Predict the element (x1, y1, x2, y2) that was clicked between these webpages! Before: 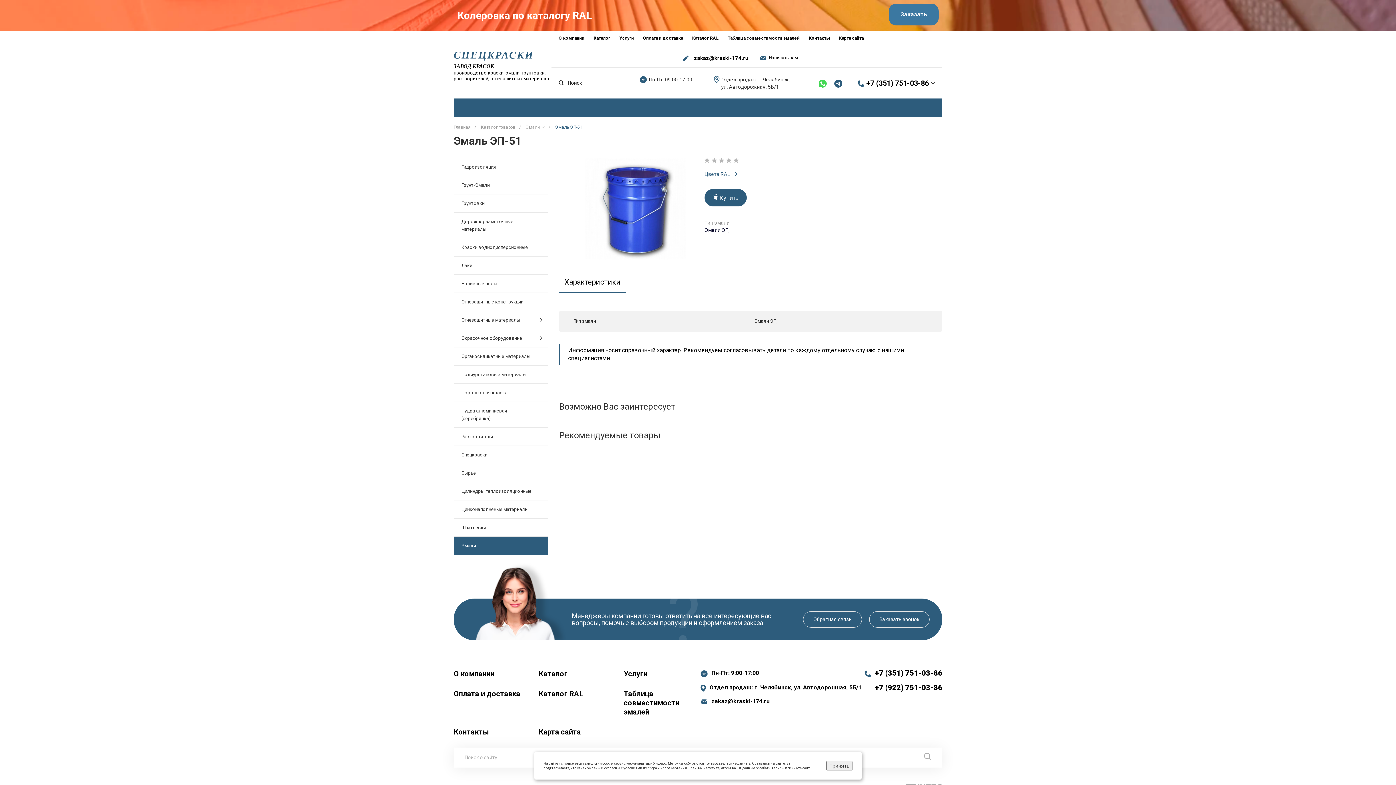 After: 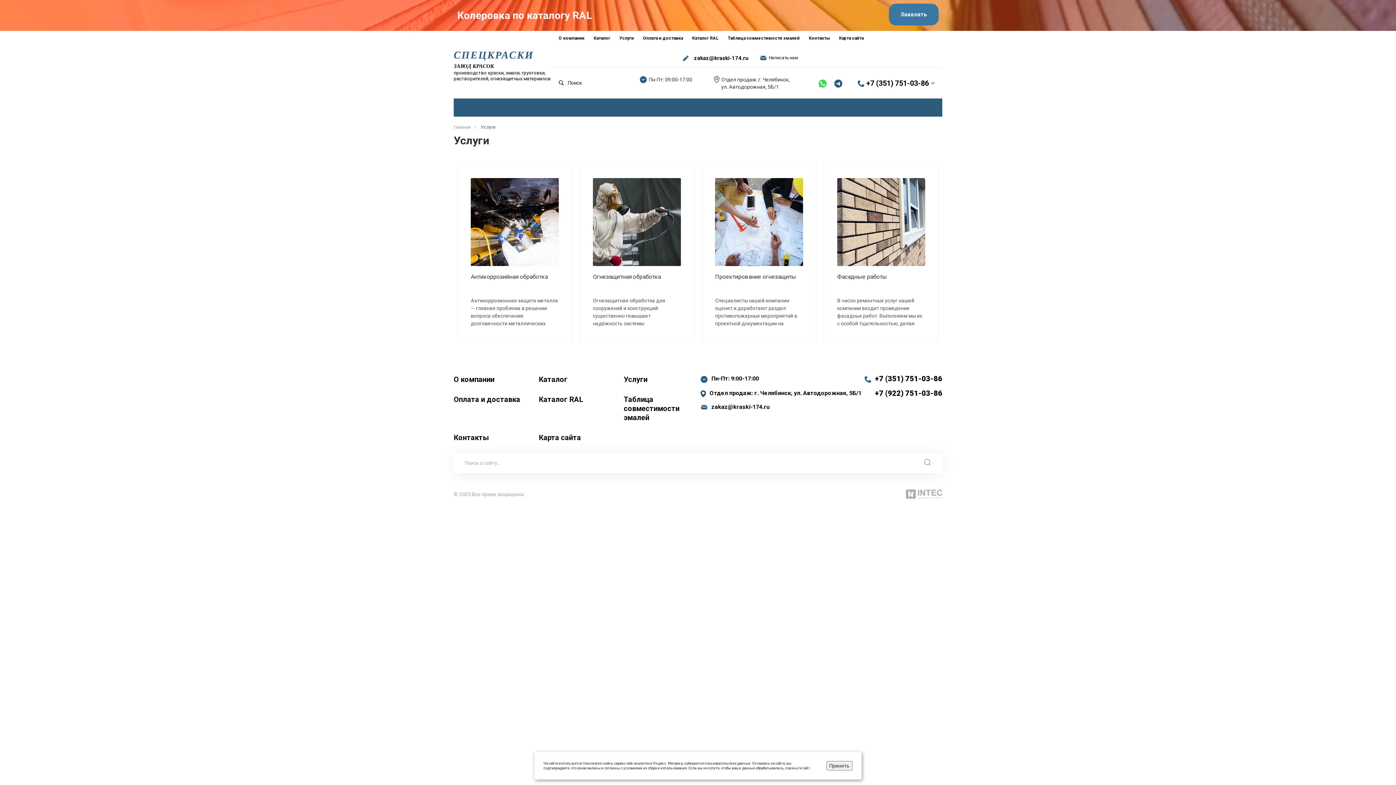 Action: bbox: (619, 34, 635, 41) label: Услуги